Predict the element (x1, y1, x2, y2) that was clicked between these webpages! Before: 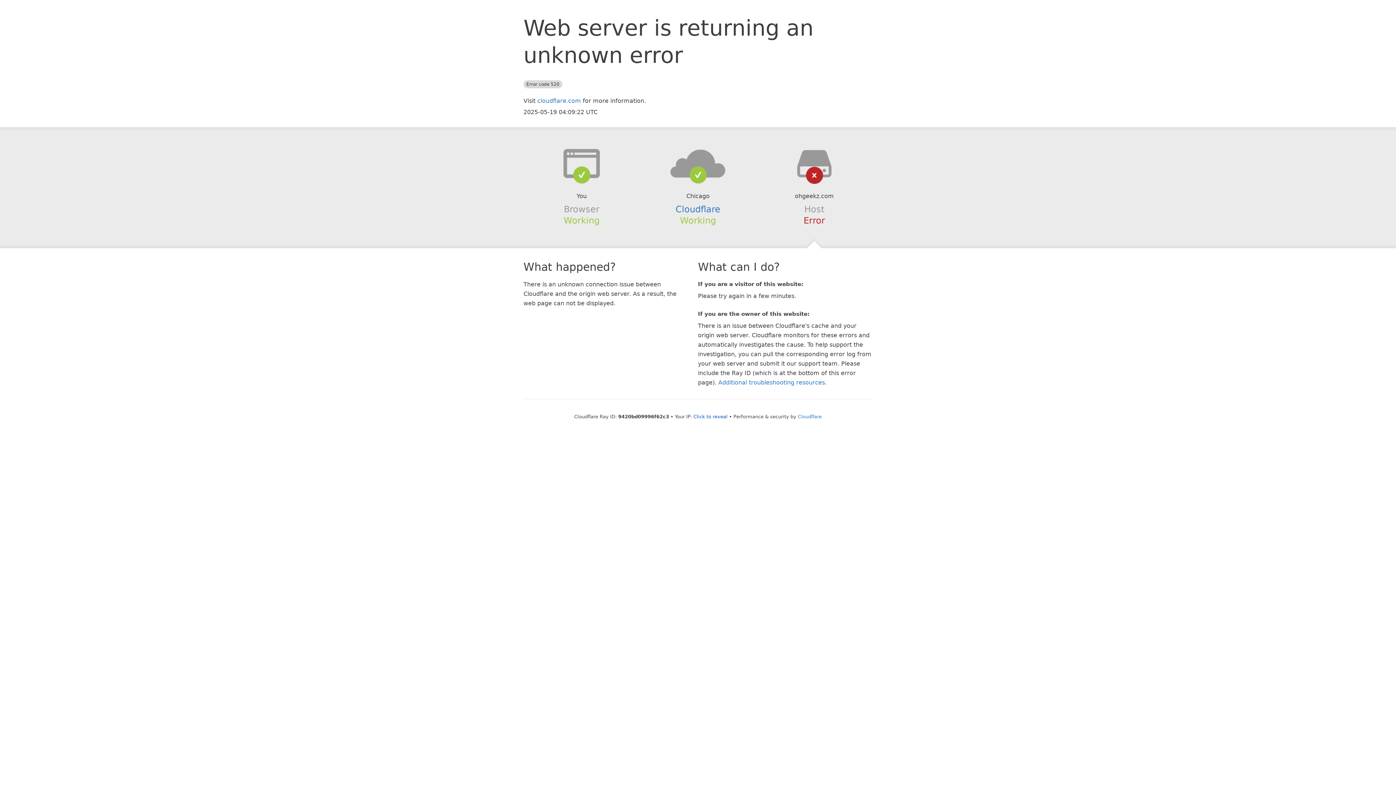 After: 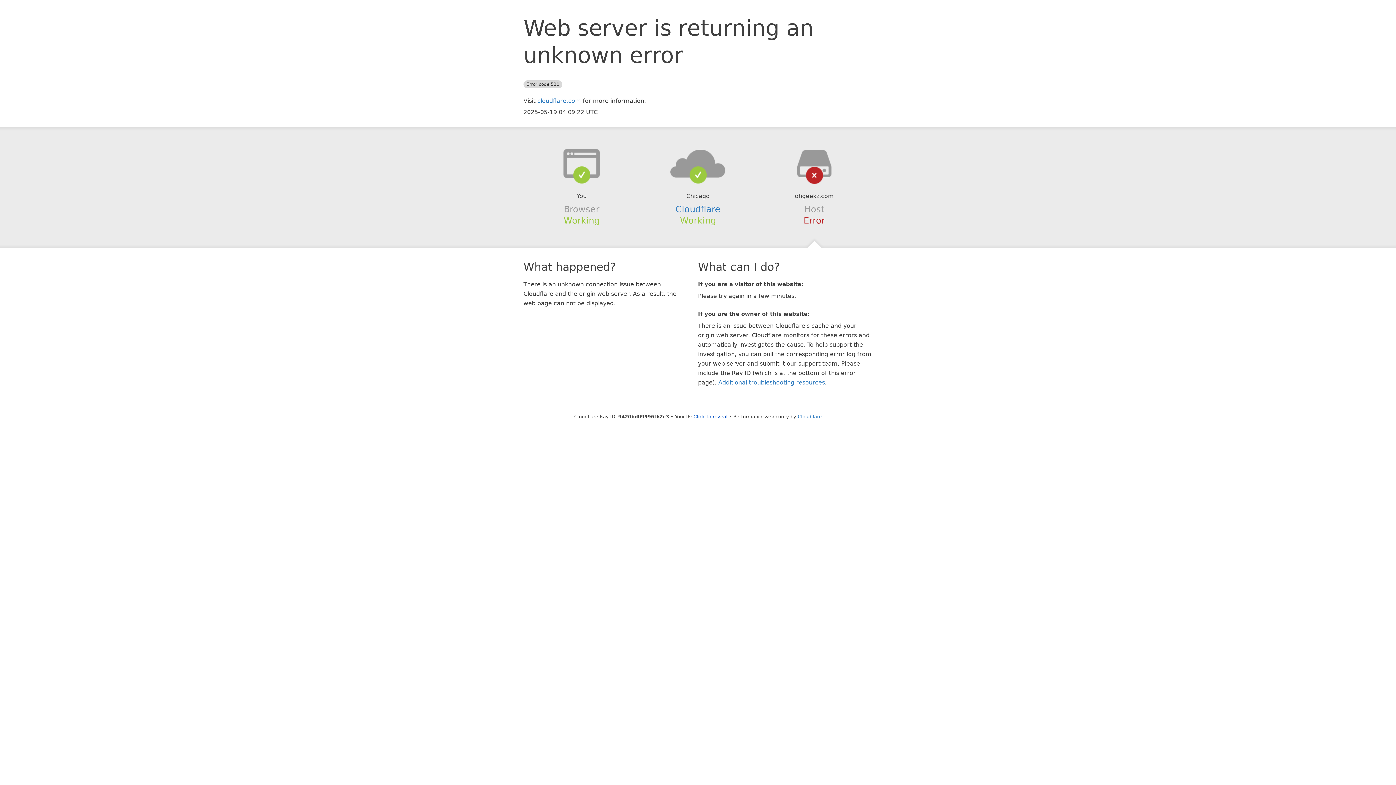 Action: bbox: (639, 148, 756, 178)